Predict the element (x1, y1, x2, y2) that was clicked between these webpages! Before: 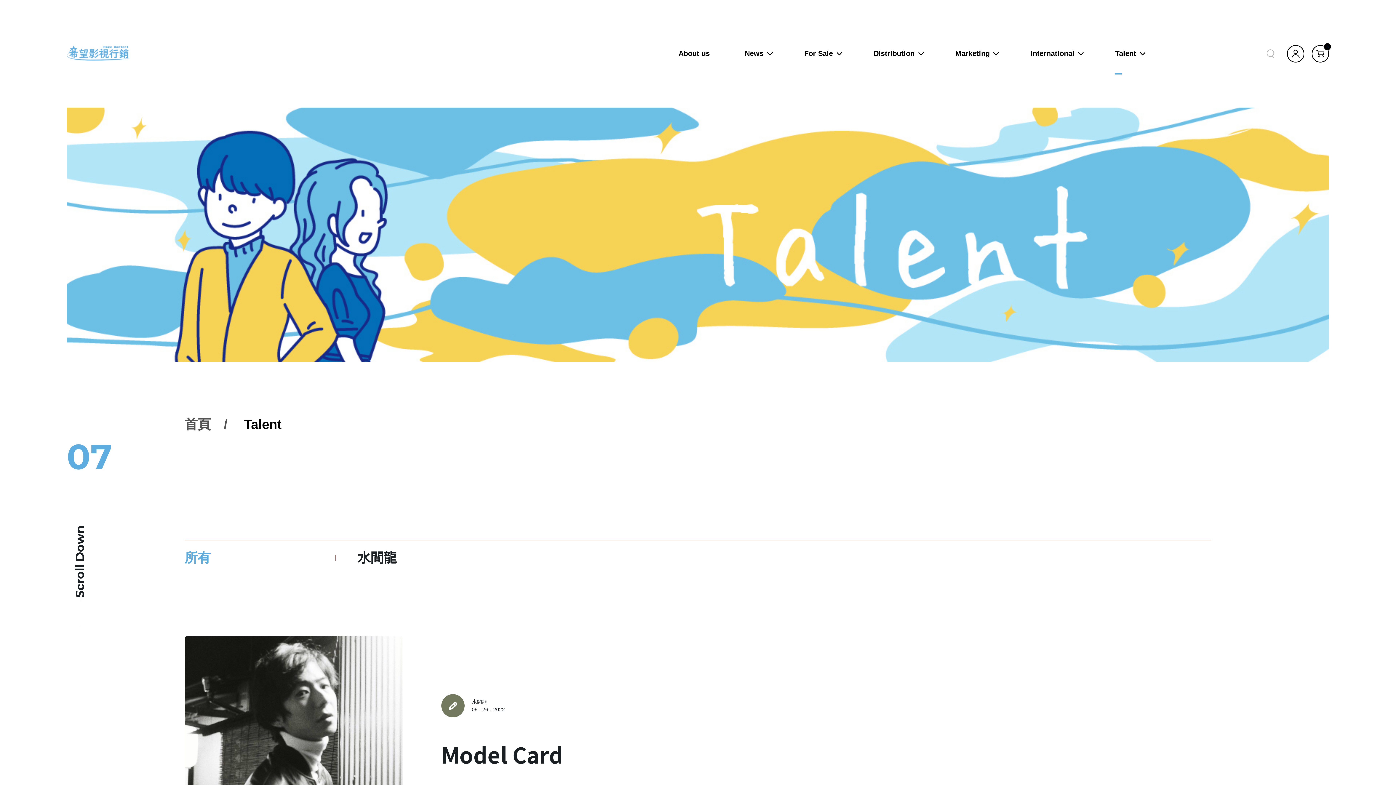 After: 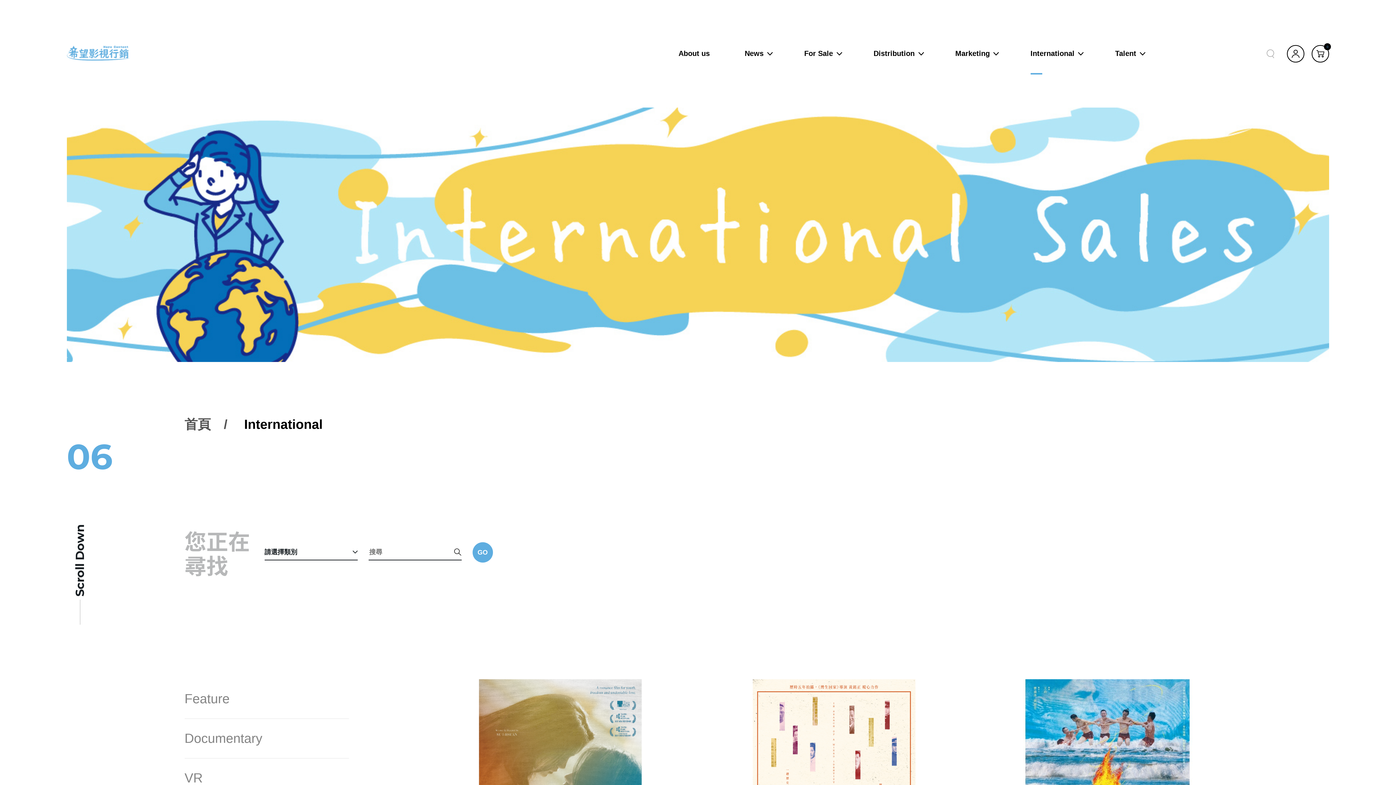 Action: label: International bbox: (1016, 0, 1074, 107)